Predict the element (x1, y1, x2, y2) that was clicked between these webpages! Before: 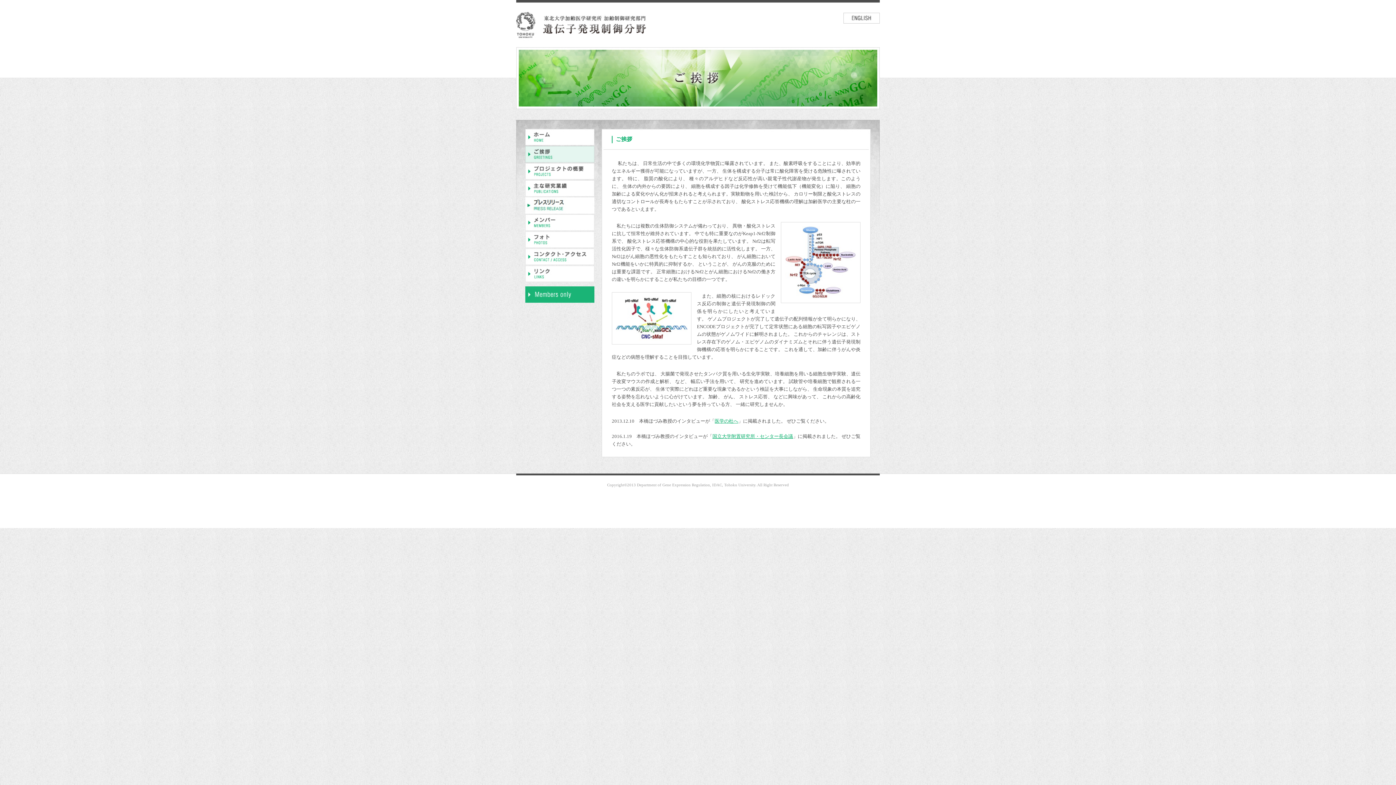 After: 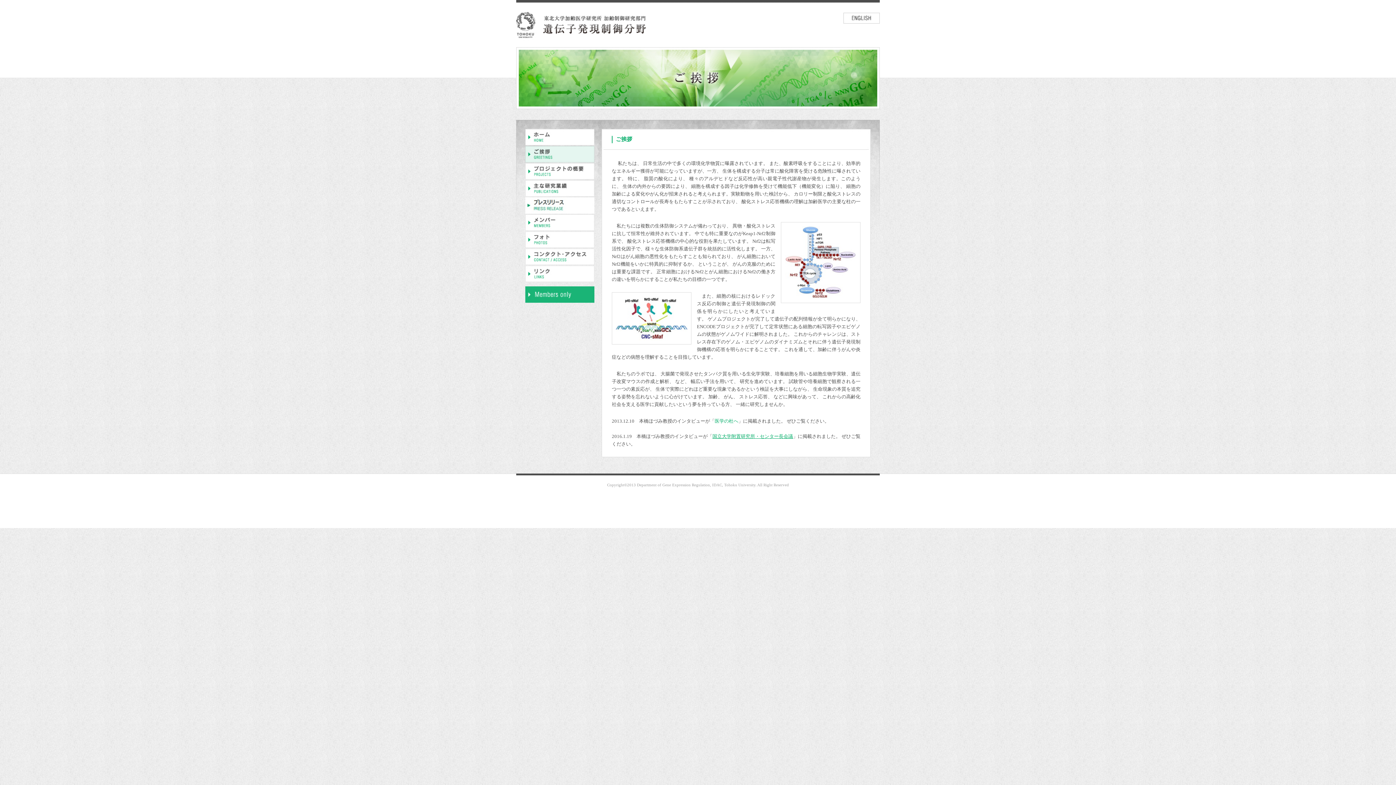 Action: label: 医学の杜へ bbox: (714, 418, 738, 424)